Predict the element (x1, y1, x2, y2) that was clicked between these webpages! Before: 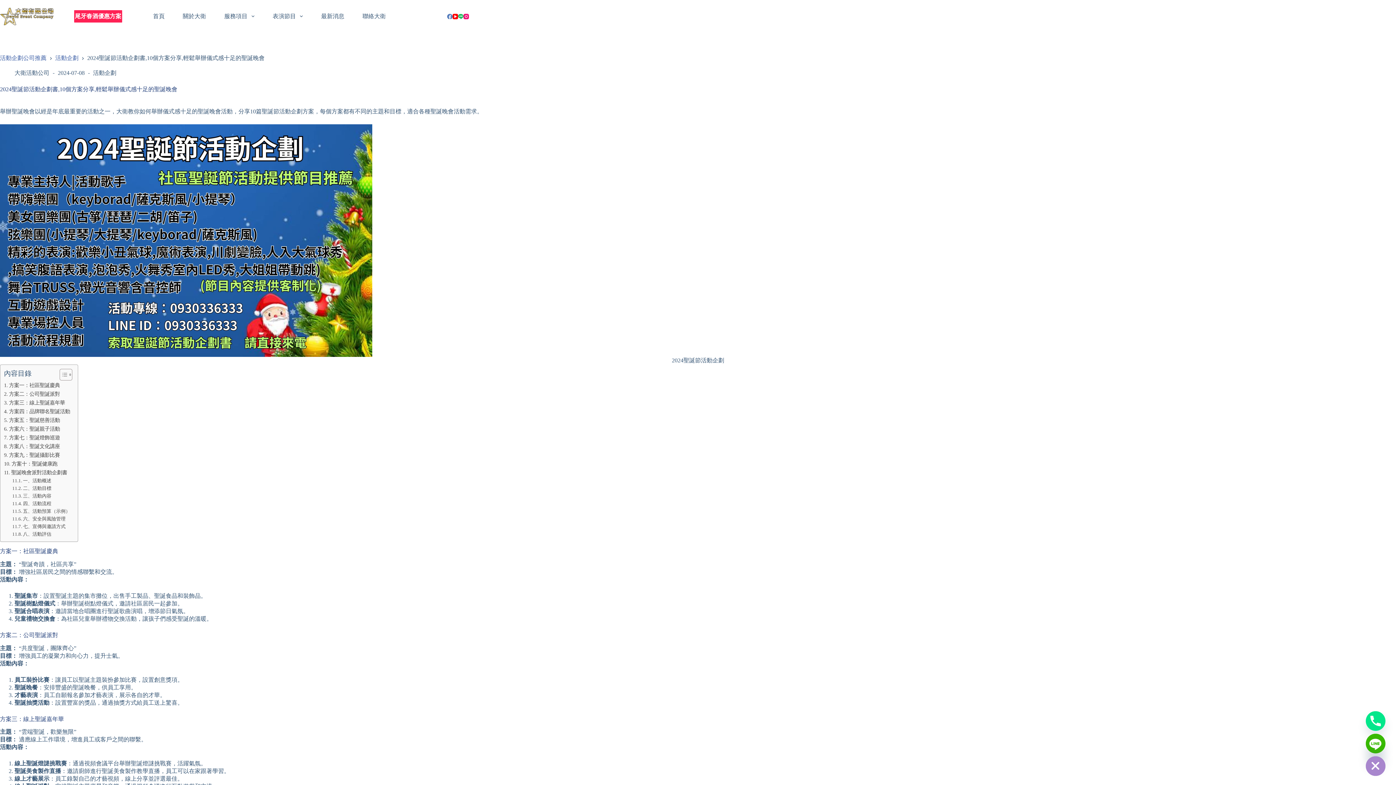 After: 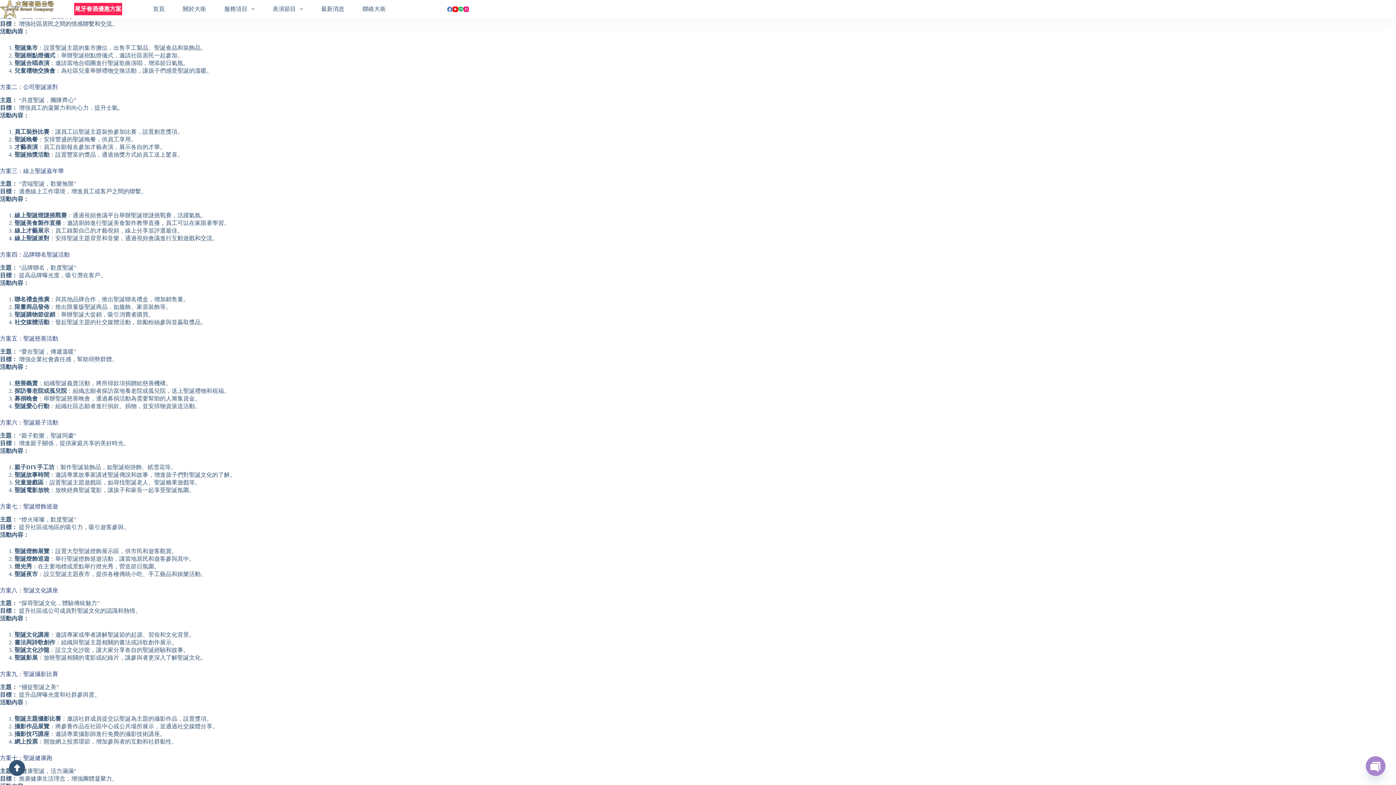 Action: label: 方案一：社區聖誕慶典 bbox: (4, 381, 59, 389)